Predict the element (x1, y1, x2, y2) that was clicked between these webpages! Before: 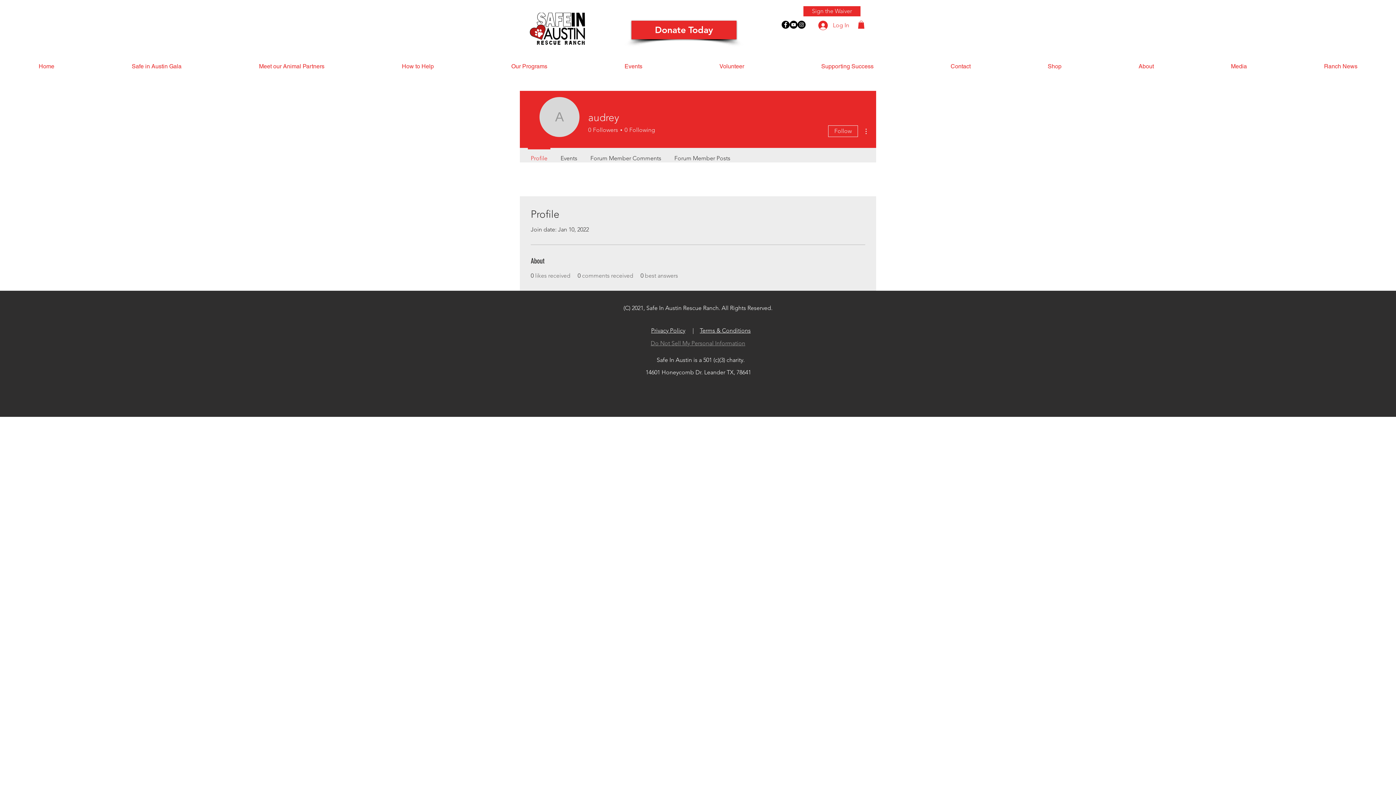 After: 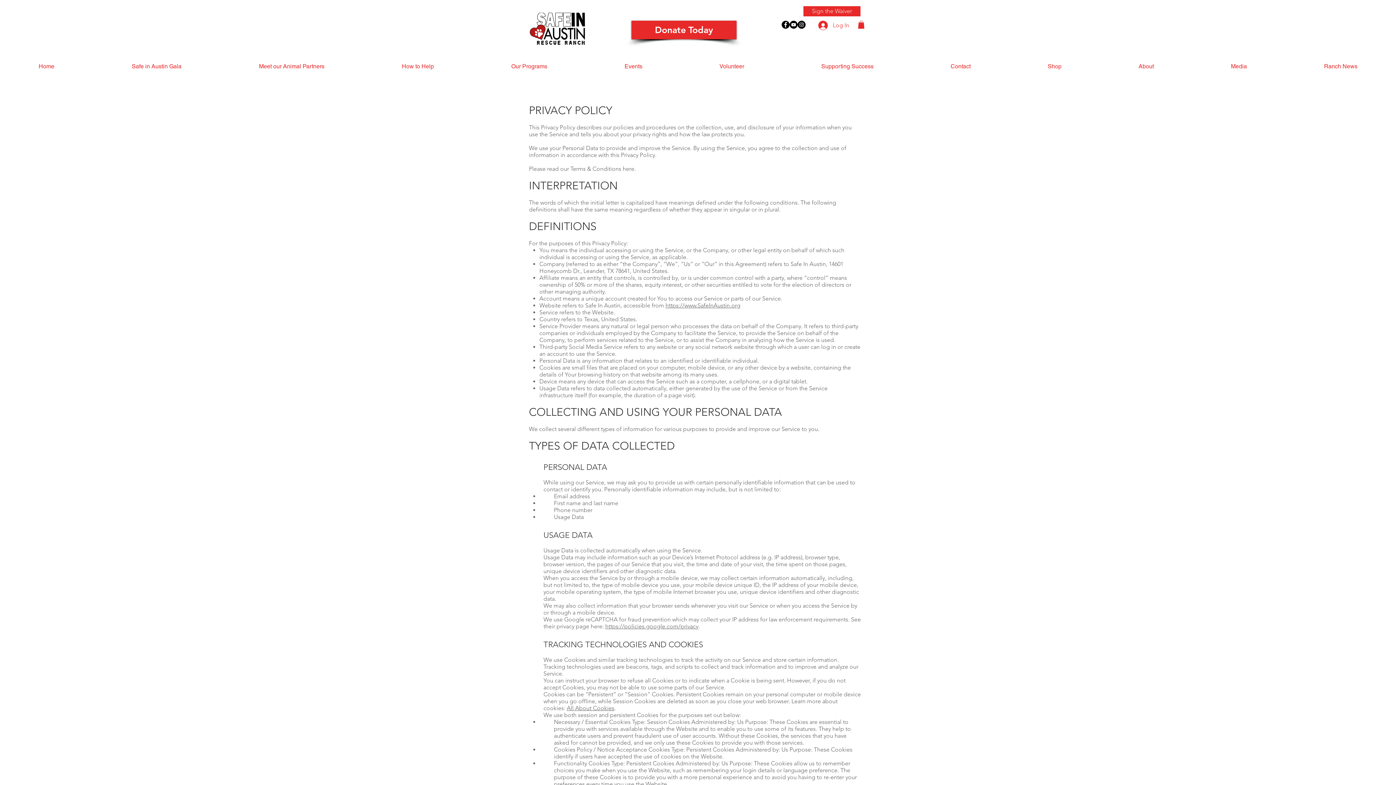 Action: label: Privacy Policy bbox: (651, 327, 685, 334)